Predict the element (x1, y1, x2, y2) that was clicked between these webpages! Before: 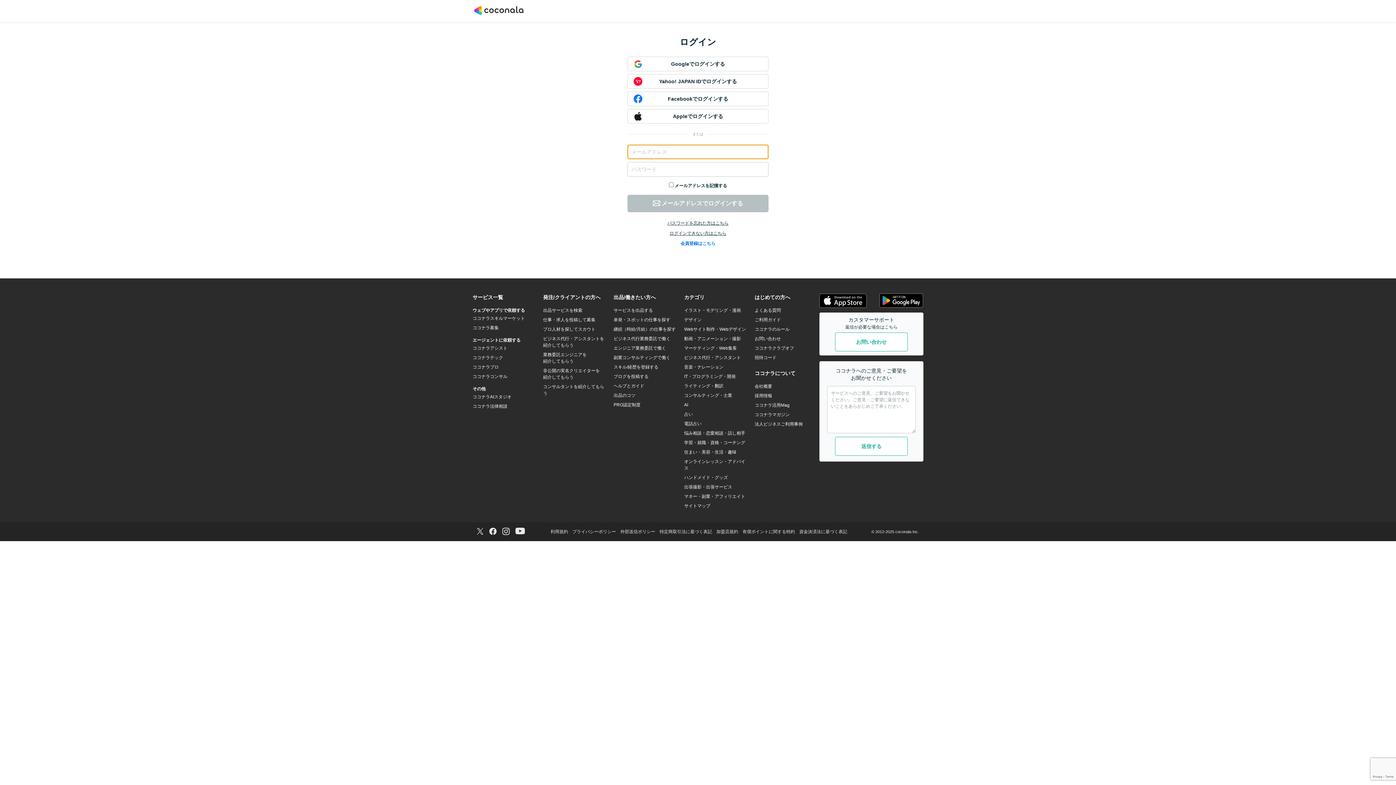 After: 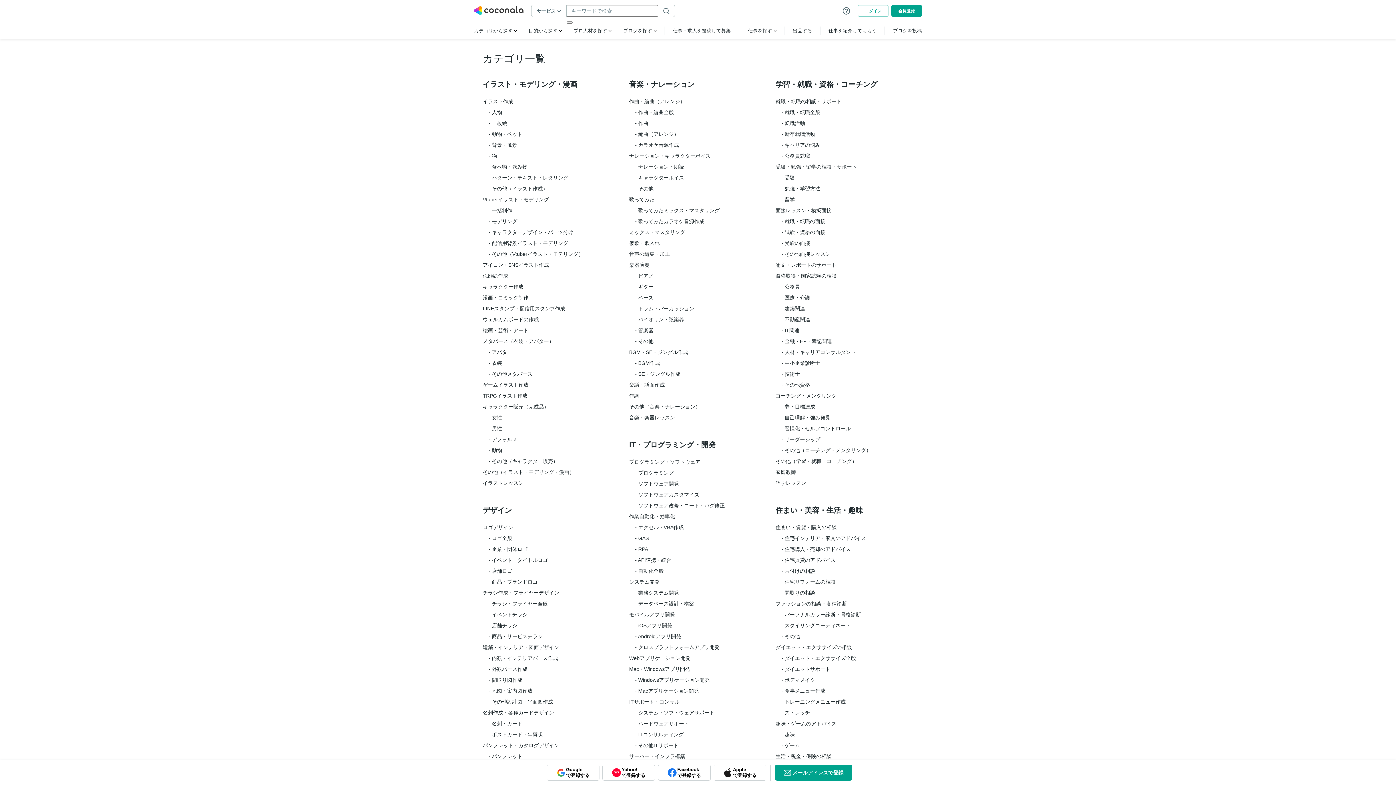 Action: label: サイトマップ bbox: (684, 503, 710, 508)